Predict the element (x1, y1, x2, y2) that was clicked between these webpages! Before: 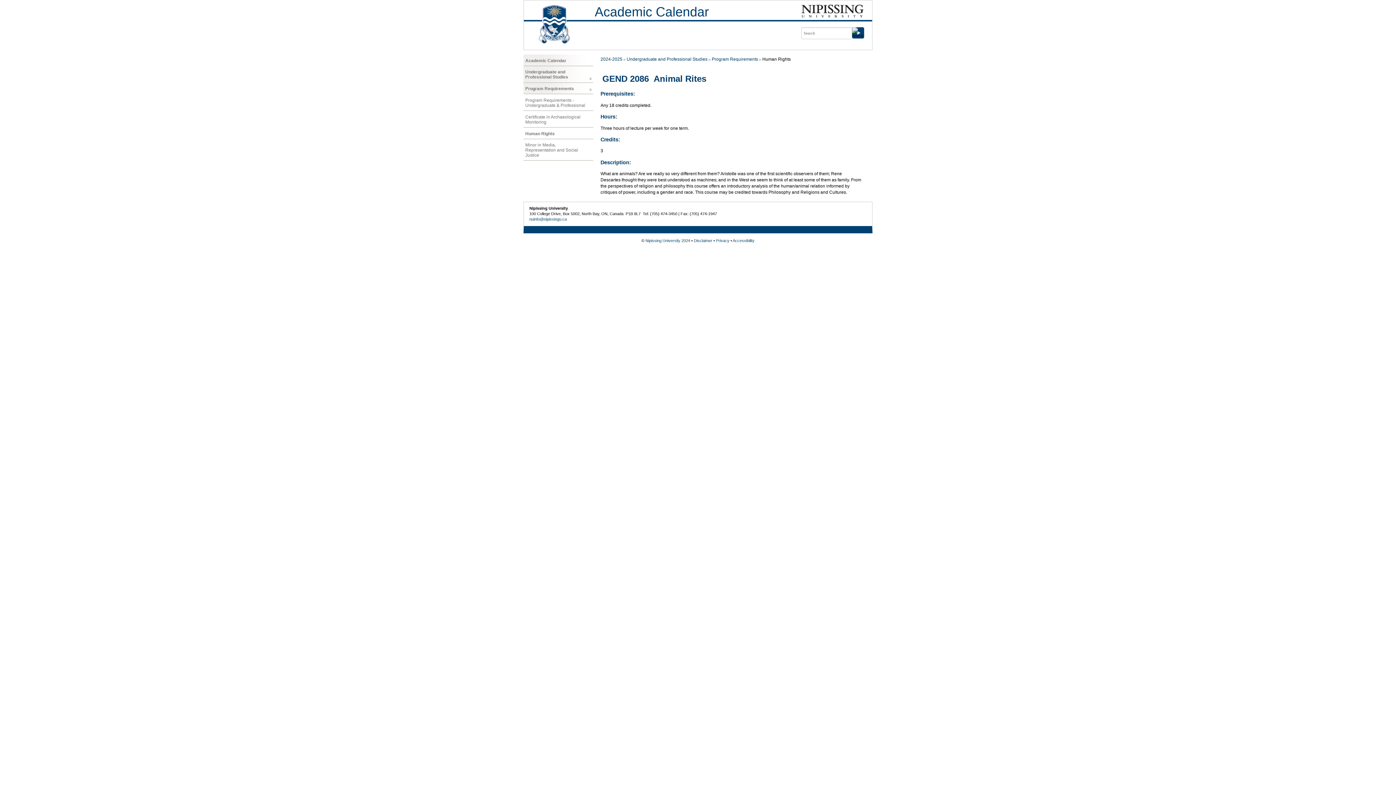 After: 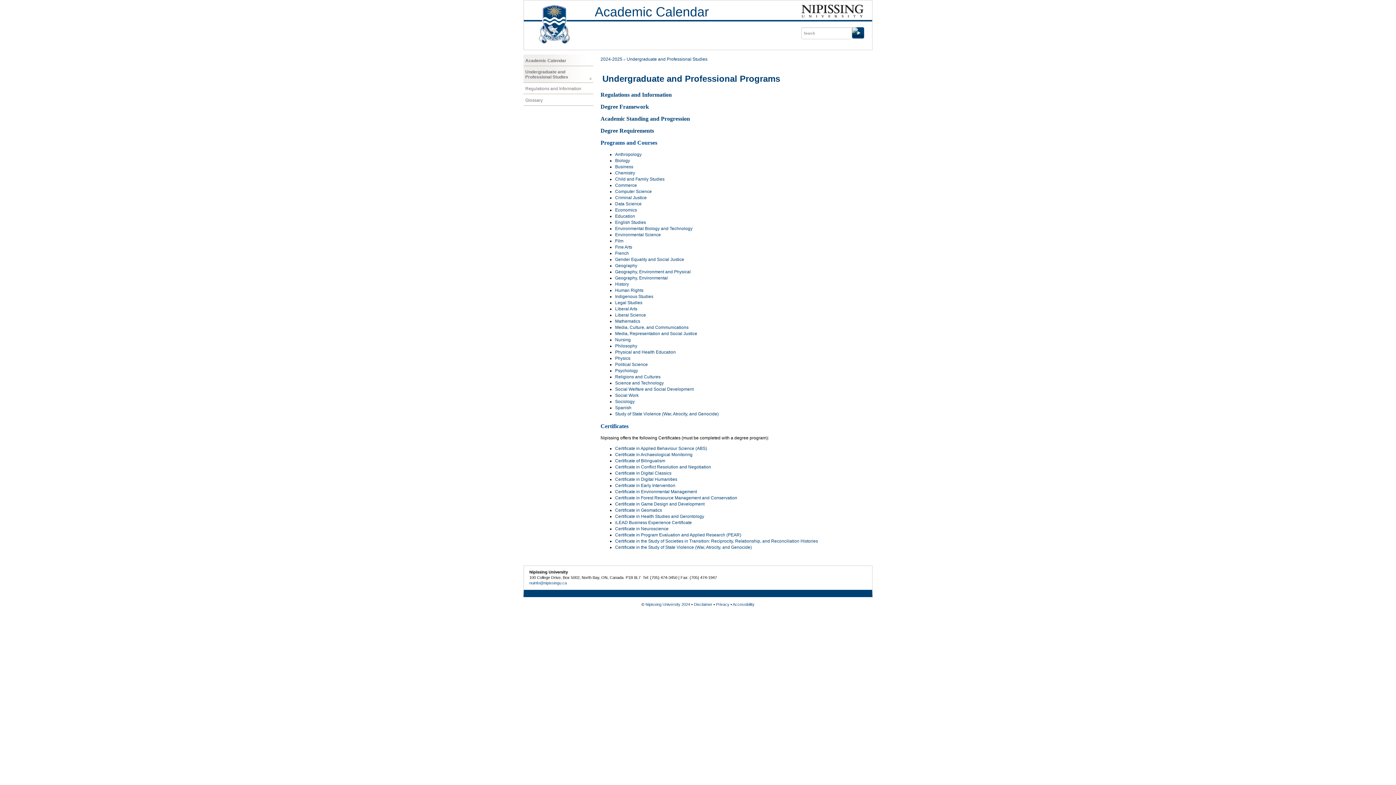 Action: bbox: (626, 56, 707, 61) label: Undergraduate and Professional Studies